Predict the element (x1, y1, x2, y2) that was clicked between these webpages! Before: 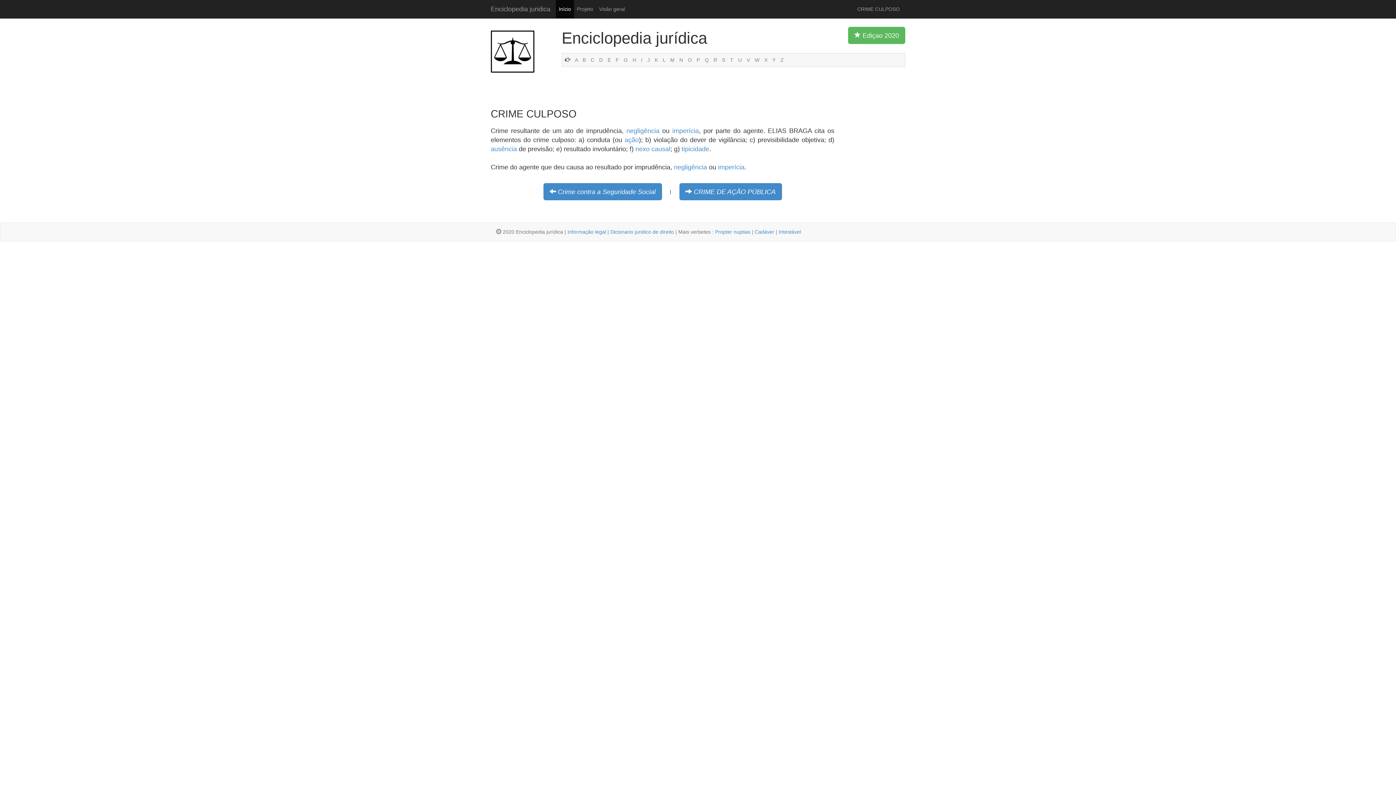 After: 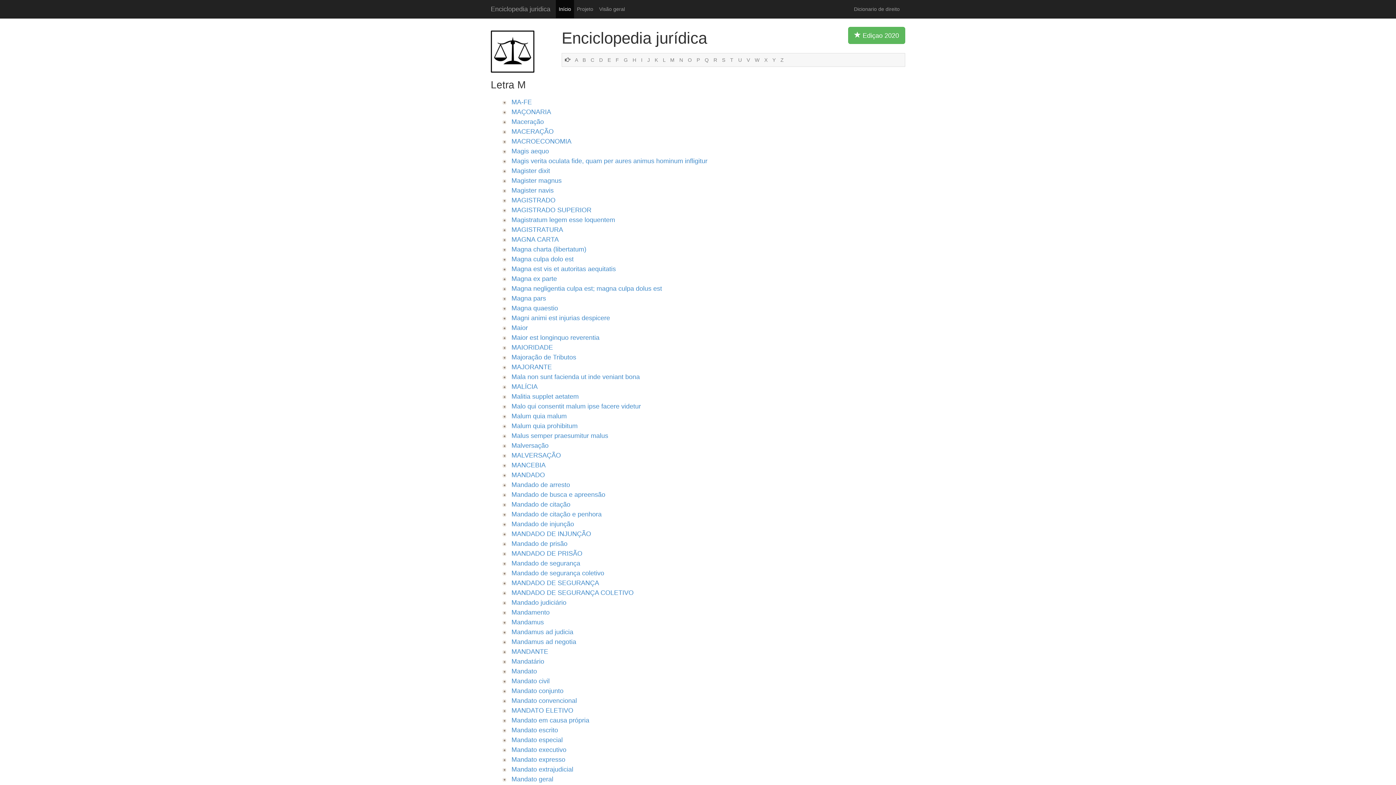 Action: label: M bbox: (666, 57, 674, 62)